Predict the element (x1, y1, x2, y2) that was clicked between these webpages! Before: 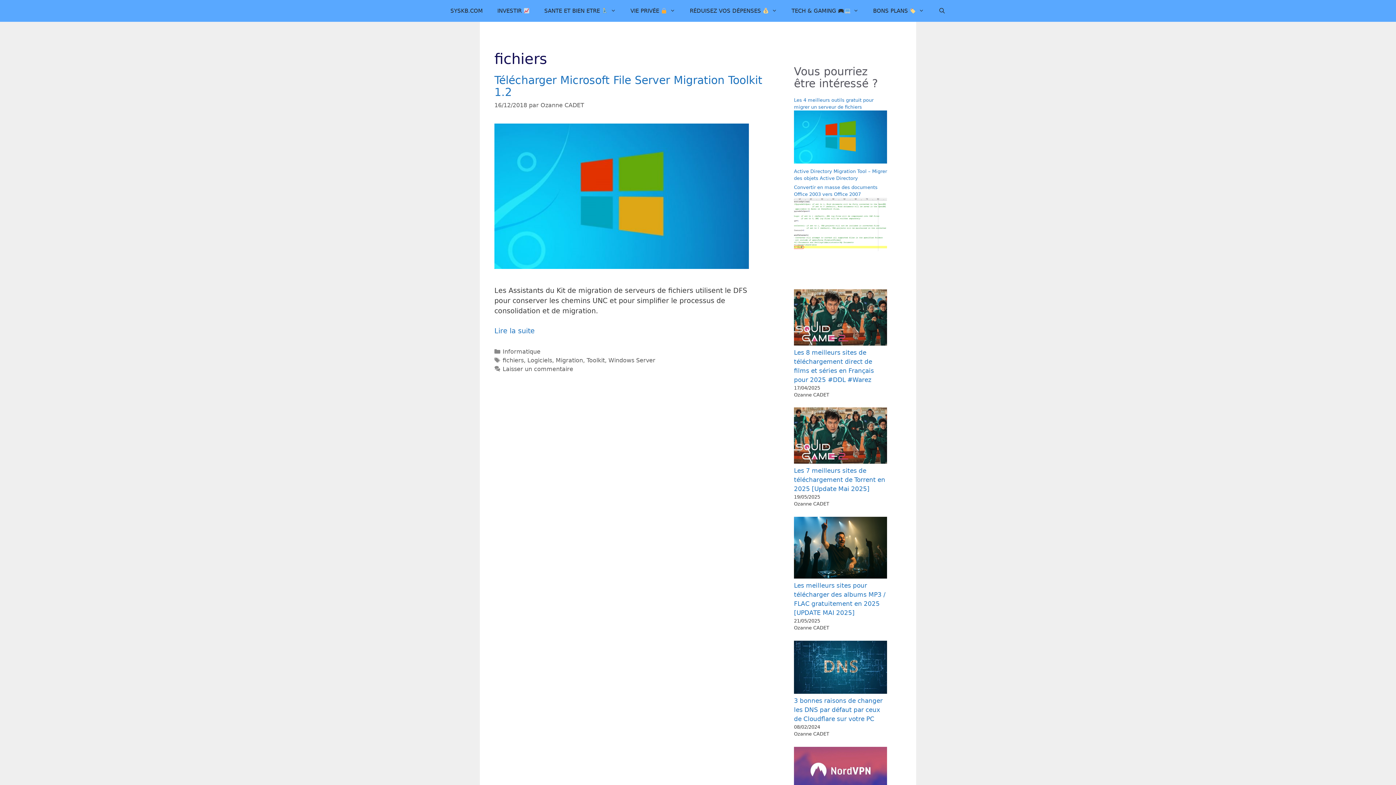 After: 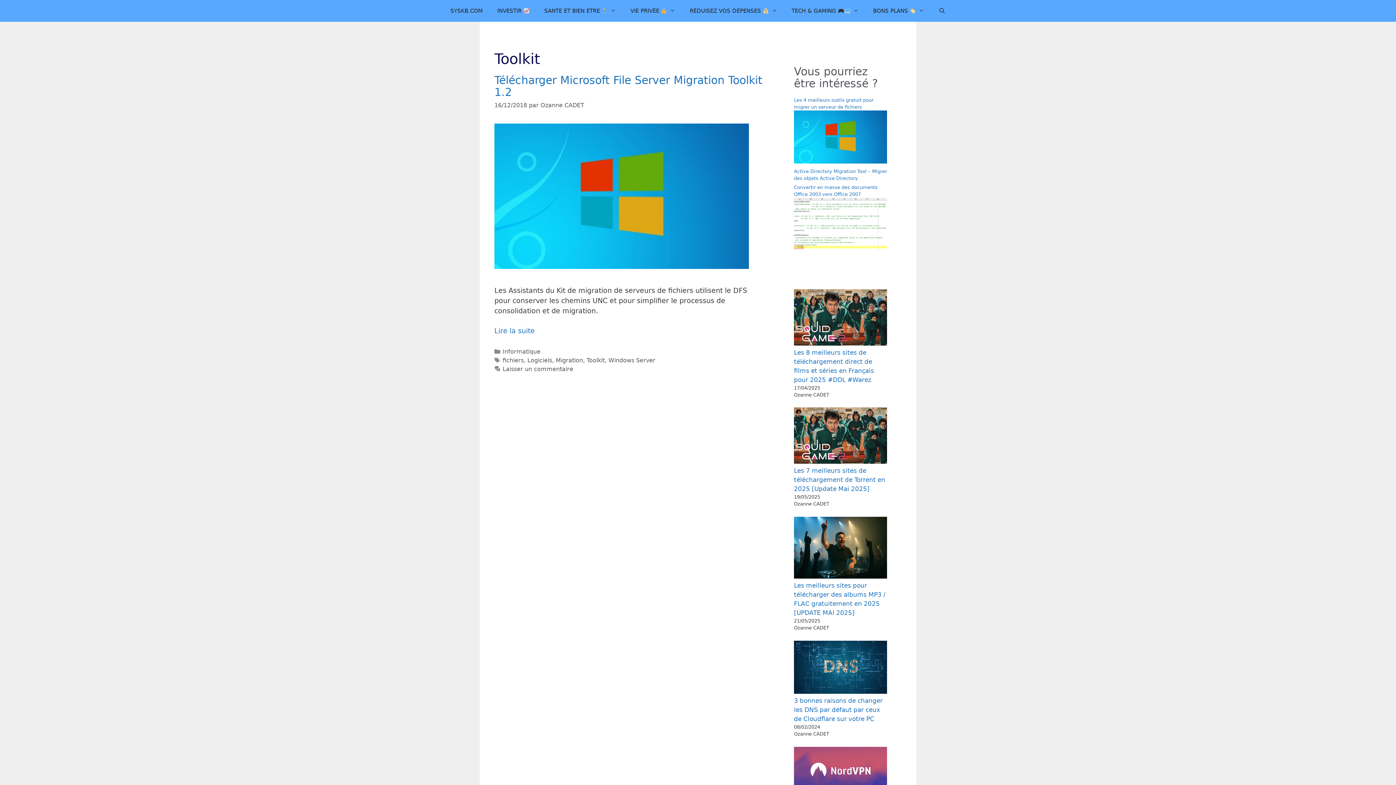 Action: bbox: (586, 357, 604, 363) label: Toolkit